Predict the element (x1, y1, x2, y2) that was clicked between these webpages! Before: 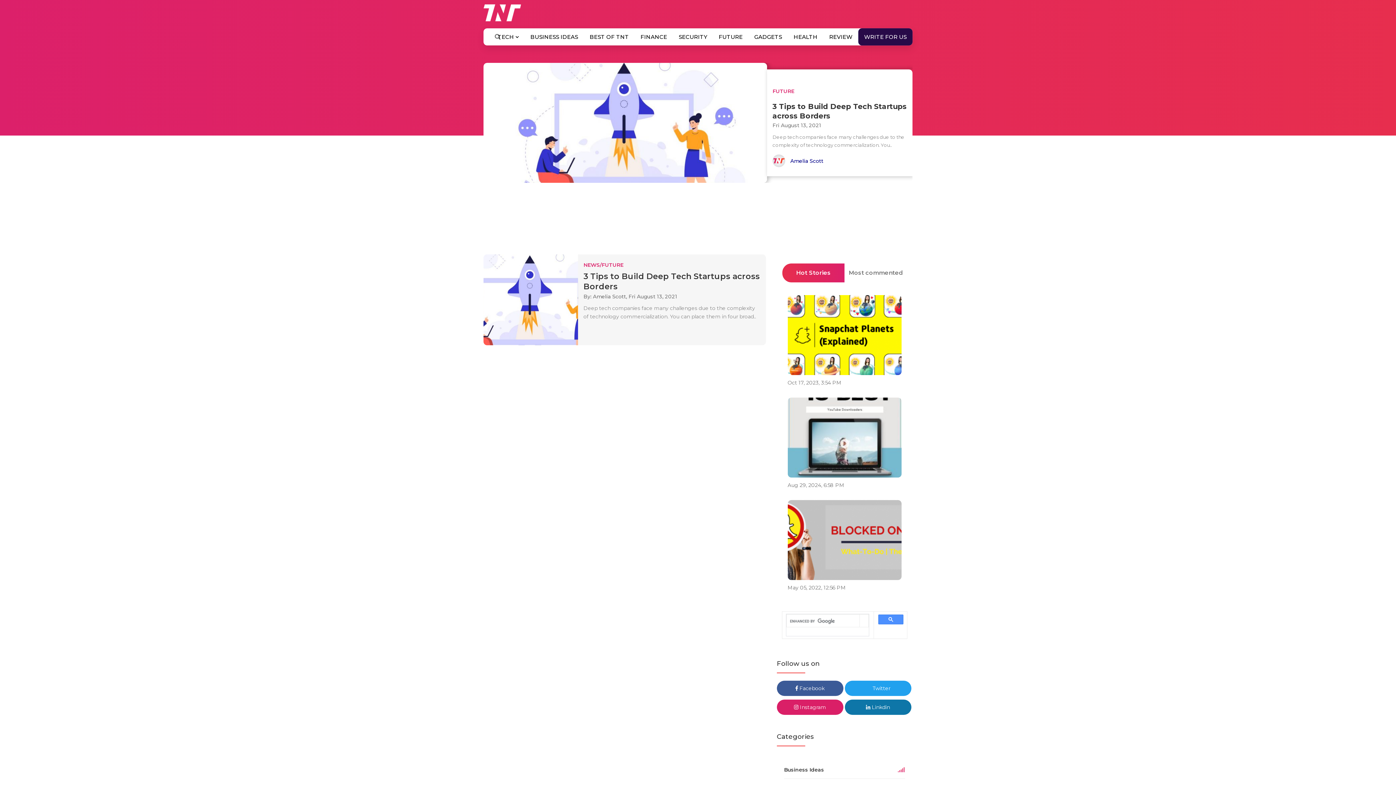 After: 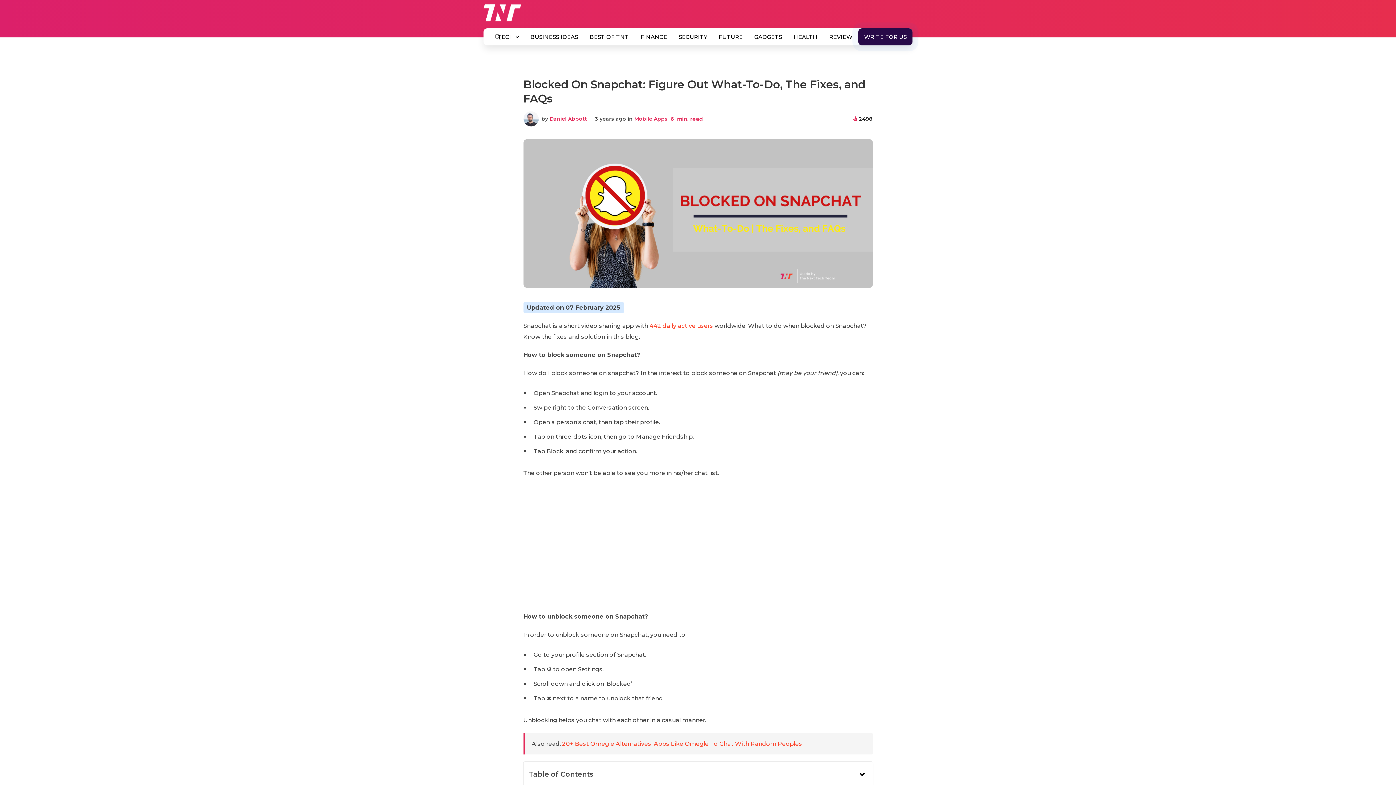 Action: bbox: (787, 500, 901, 580)